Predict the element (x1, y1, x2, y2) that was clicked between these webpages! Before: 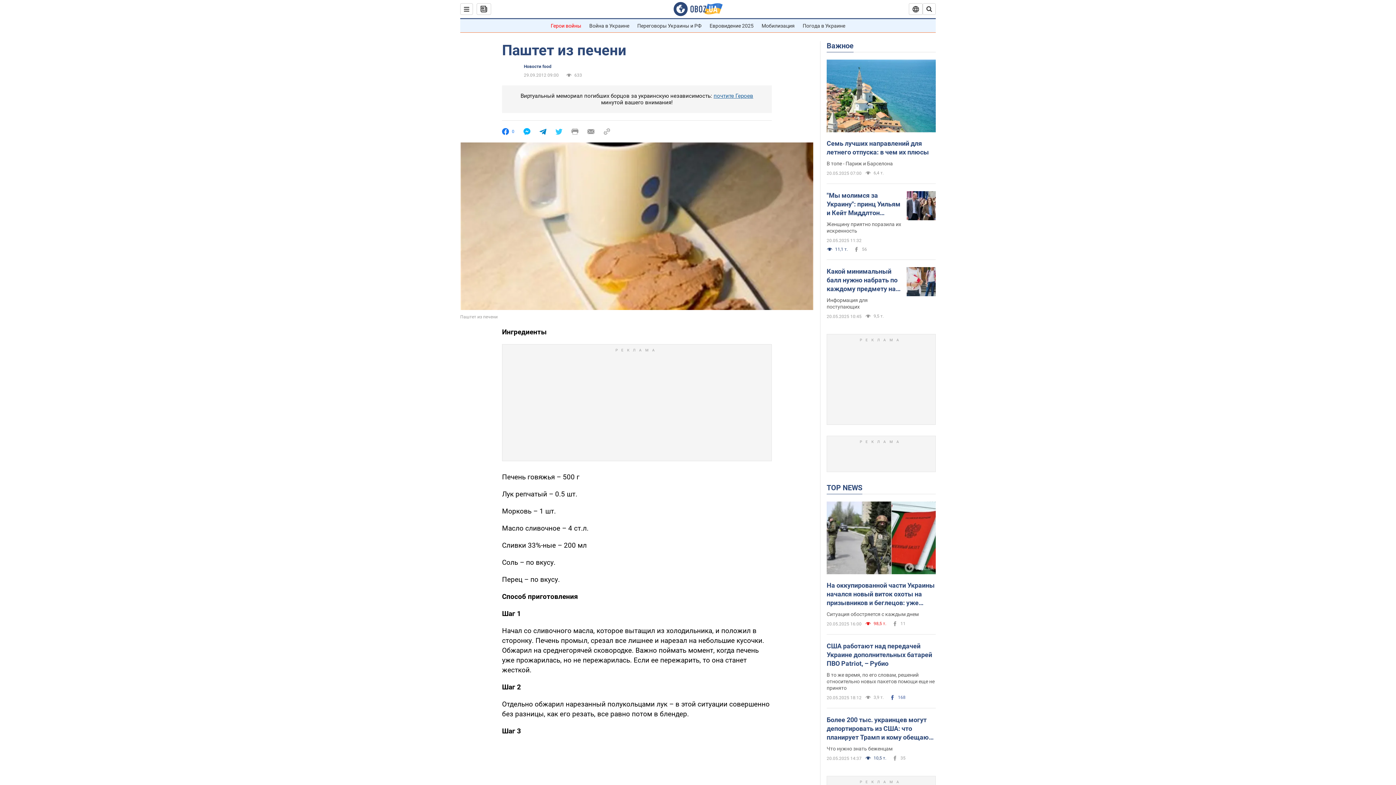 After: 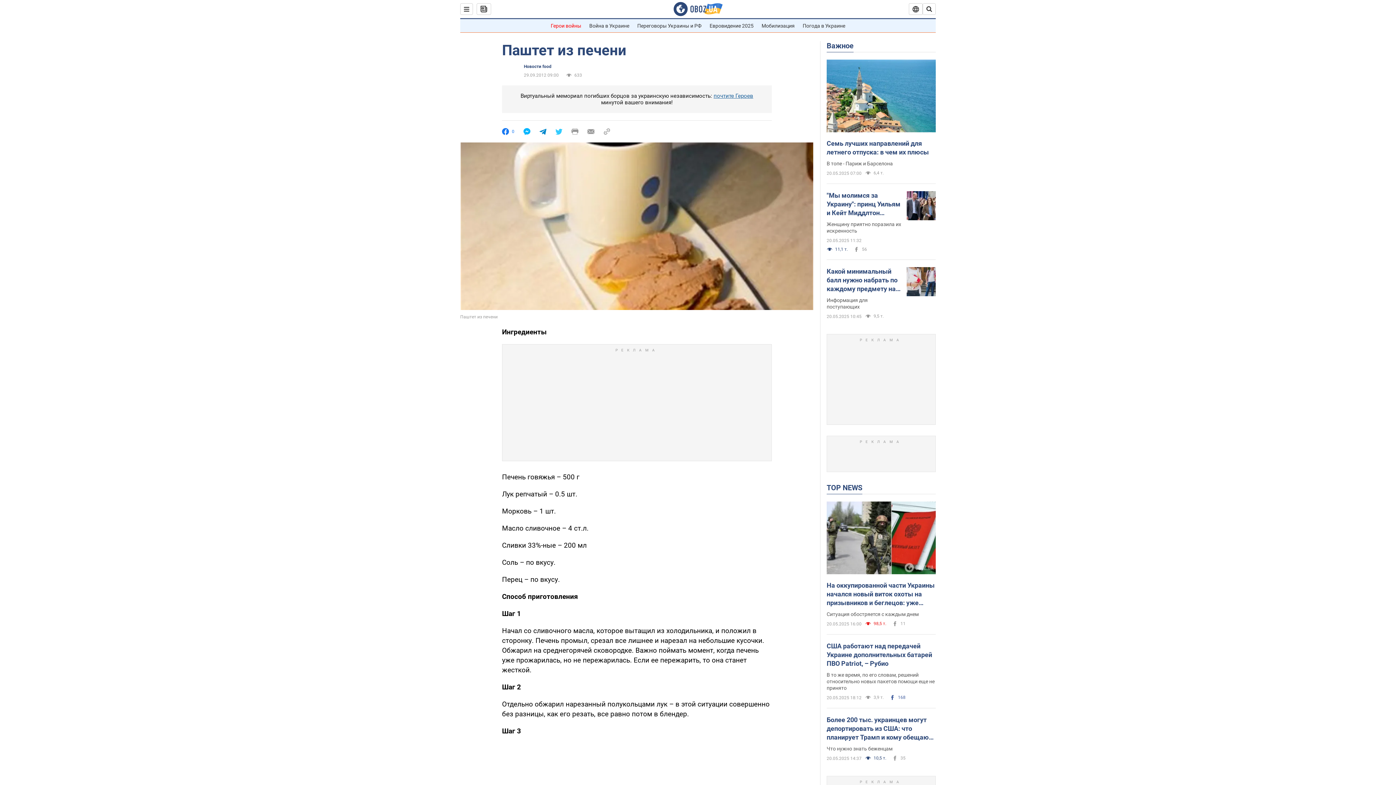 Action: bbox: (523, 128, 530, 135)